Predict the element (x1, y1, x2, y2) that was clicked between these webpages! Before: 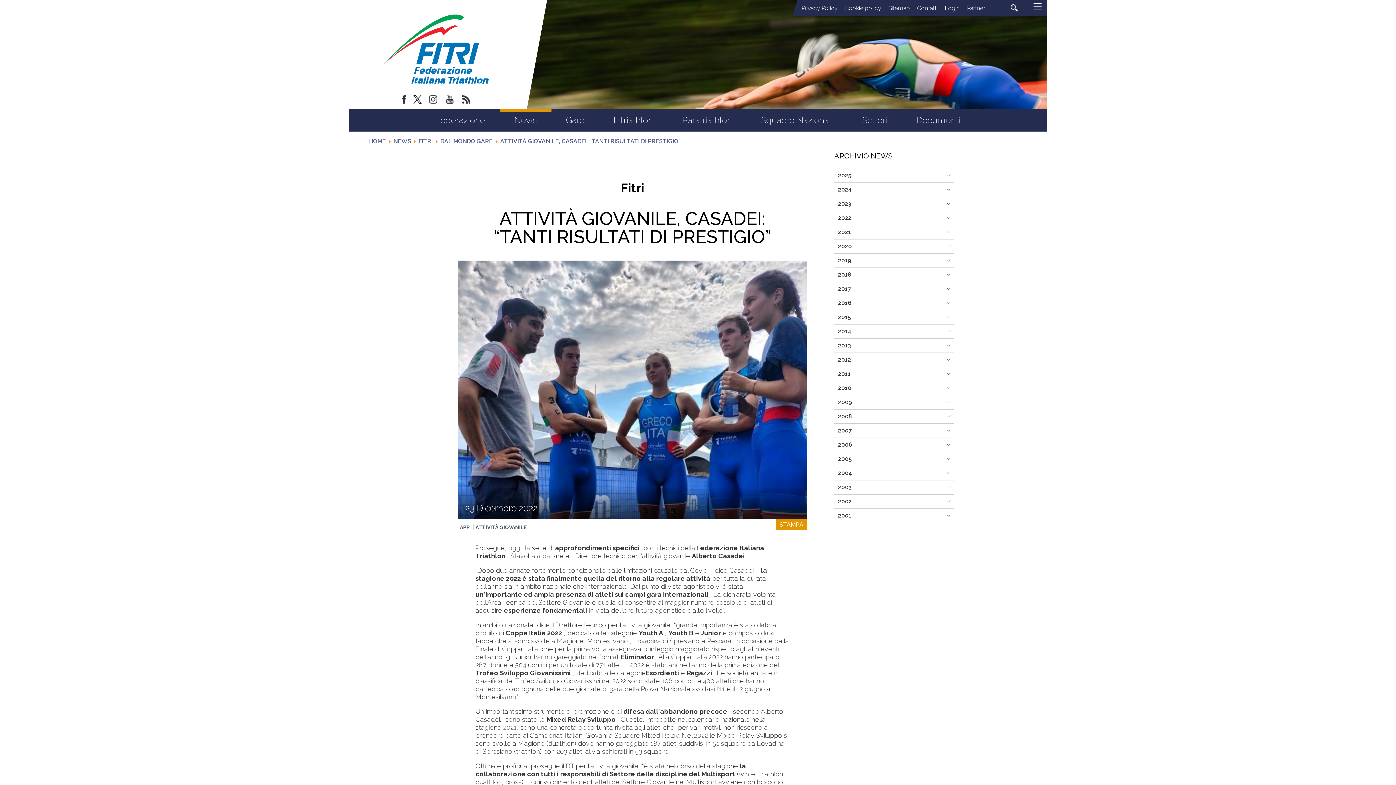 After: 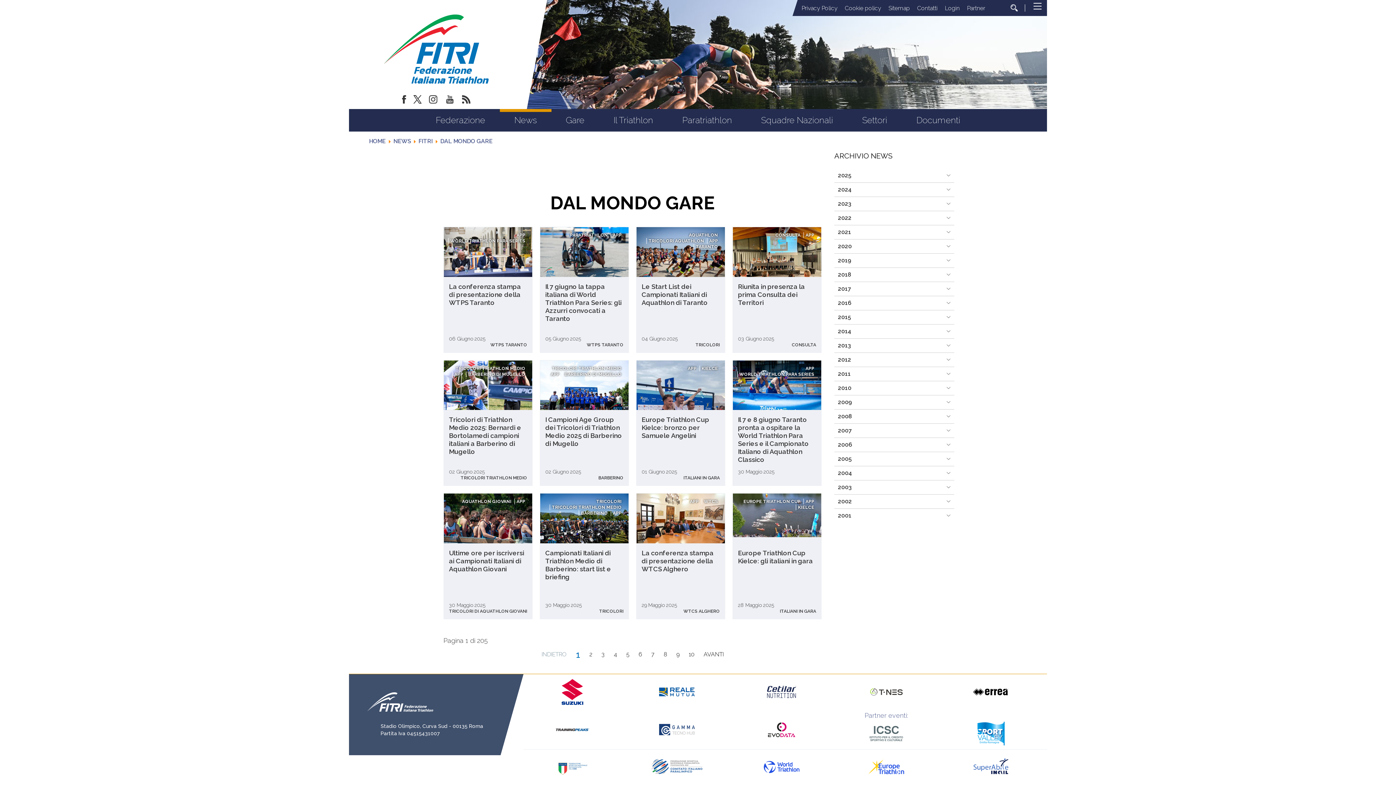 Action: bbox: (440, 137, 492, 144) label: DAL MONDO GARE